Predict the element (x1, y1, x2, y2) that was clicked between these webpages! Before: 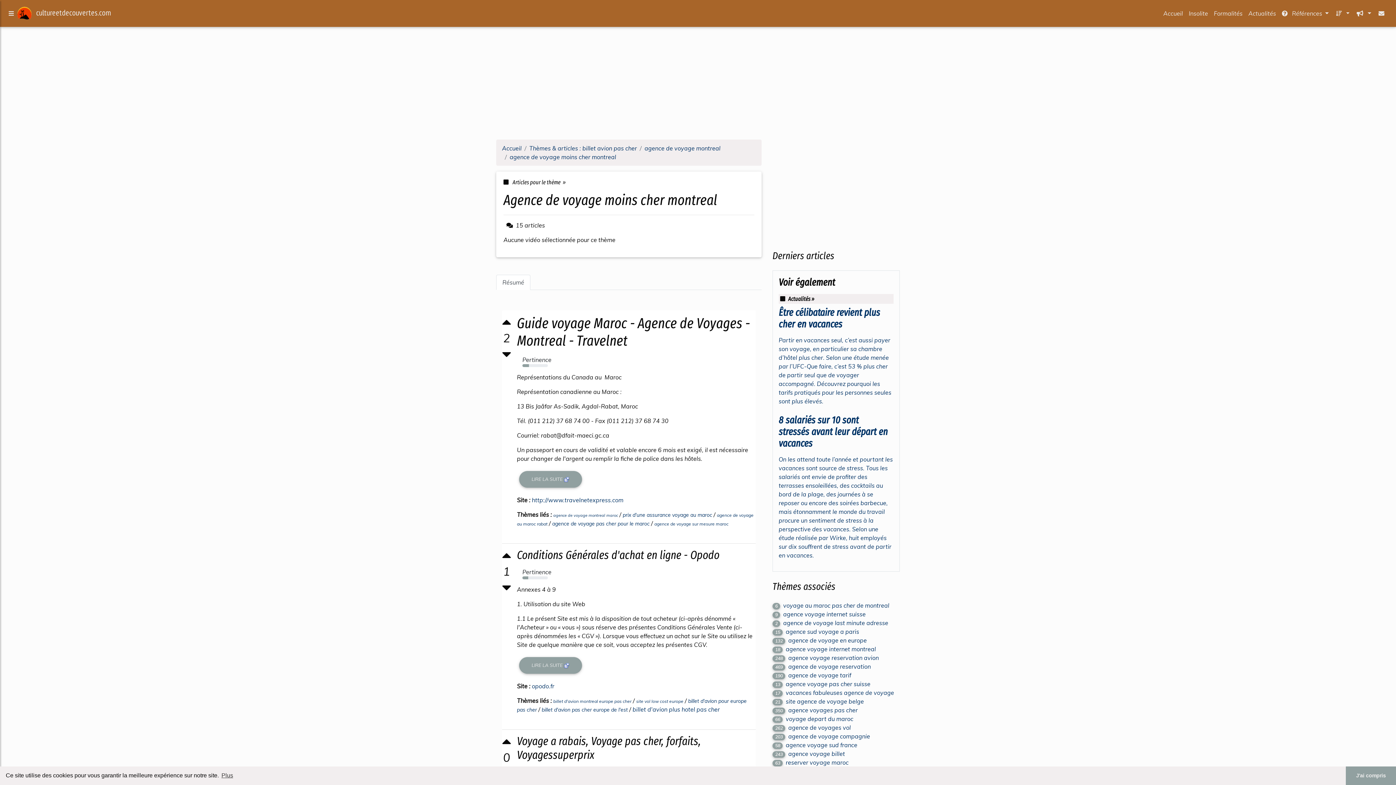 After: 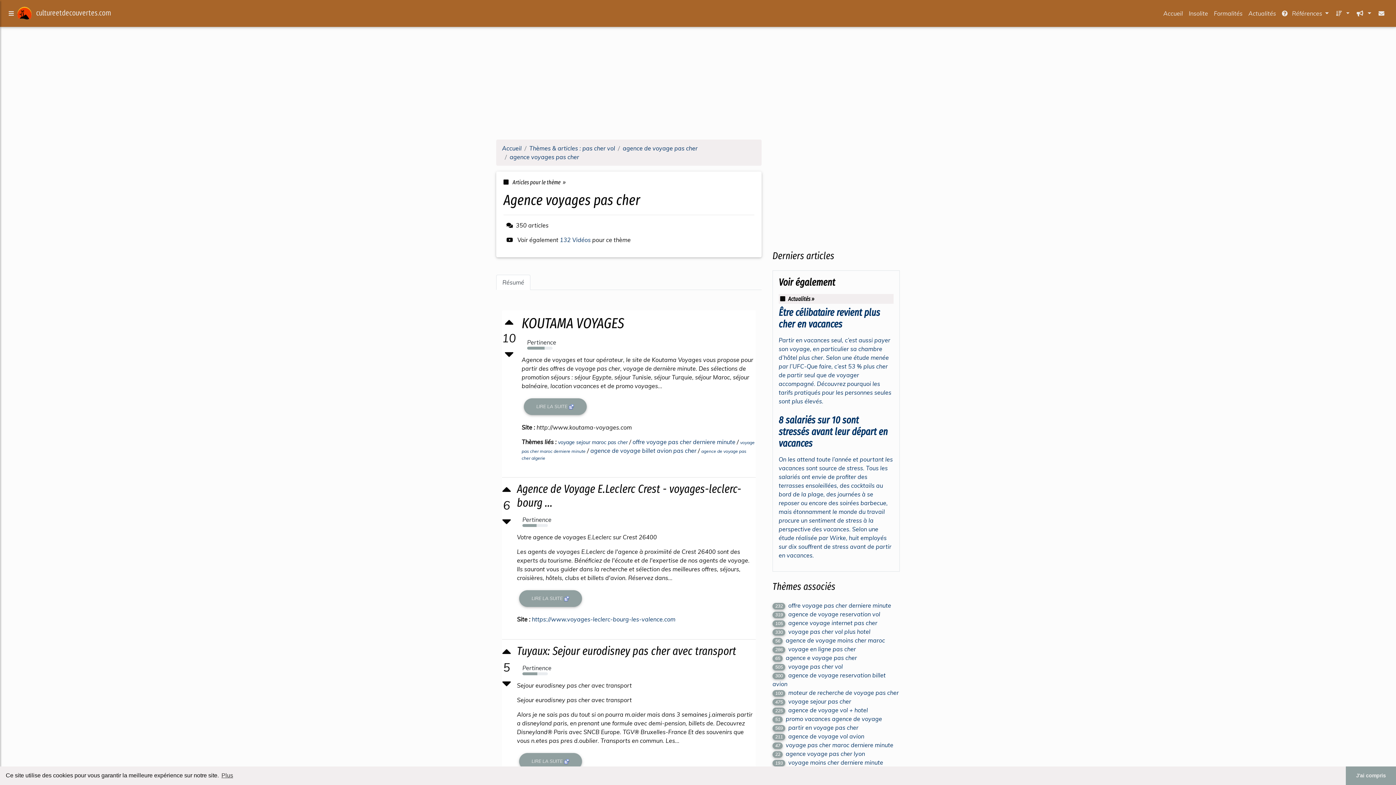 Action: label: 350agence voyages pas cher bbox: (772, 706, 857, 714)